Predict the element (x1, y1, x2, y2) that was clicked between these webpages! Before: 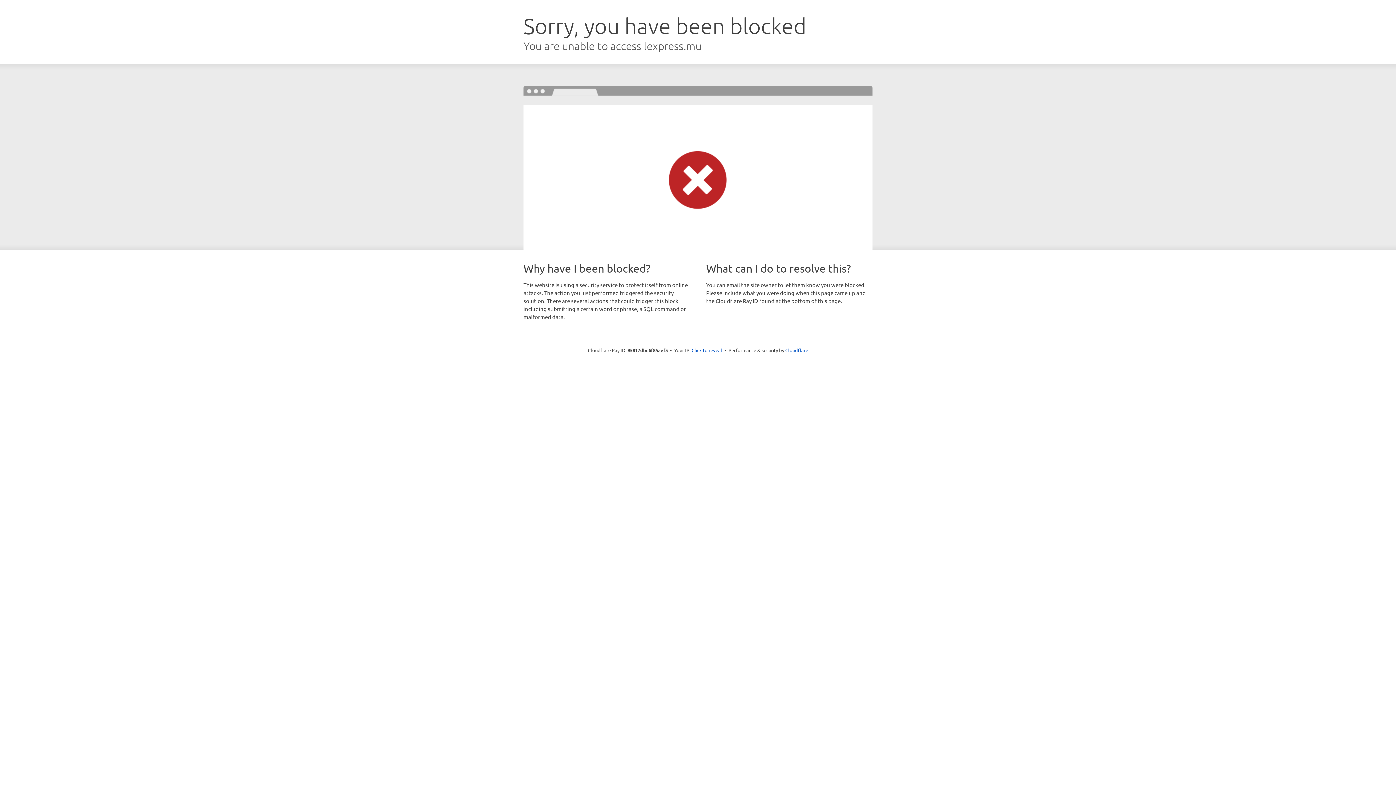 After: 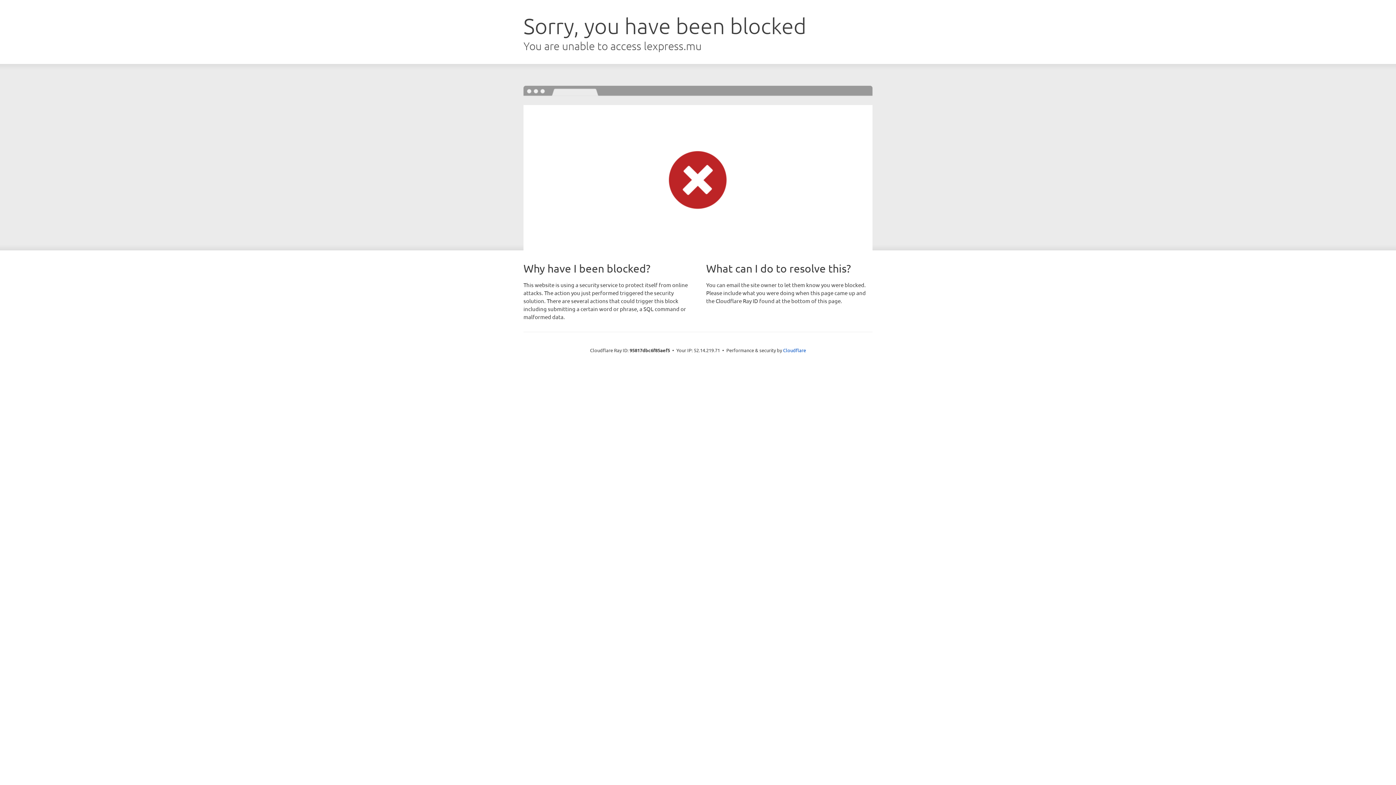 Action: label: Click to reveal bbox: (691, 346, 722, 353)